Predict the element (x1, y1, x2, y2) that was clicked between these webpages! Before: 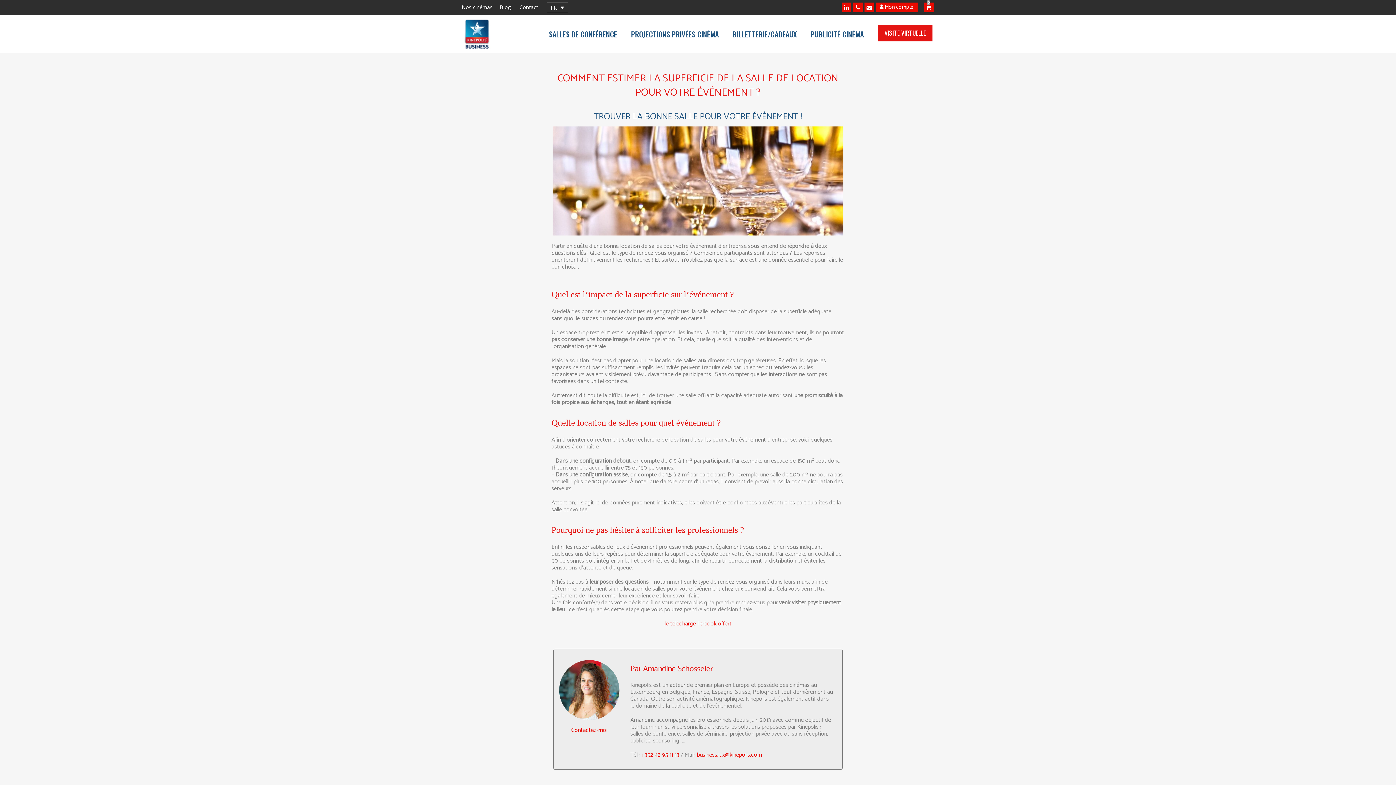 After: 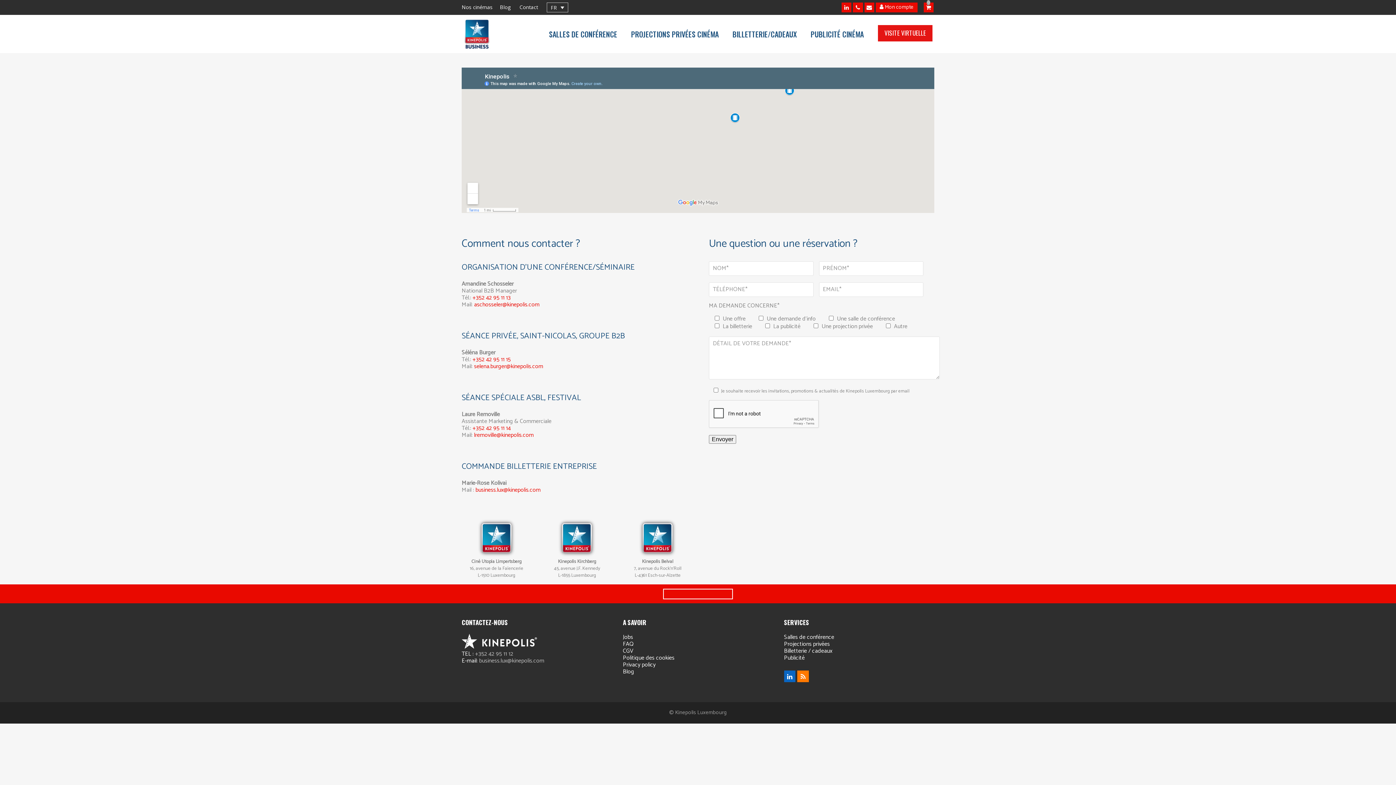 Action: label: Contactez-moi bbox: (571, 725, 607, 735)